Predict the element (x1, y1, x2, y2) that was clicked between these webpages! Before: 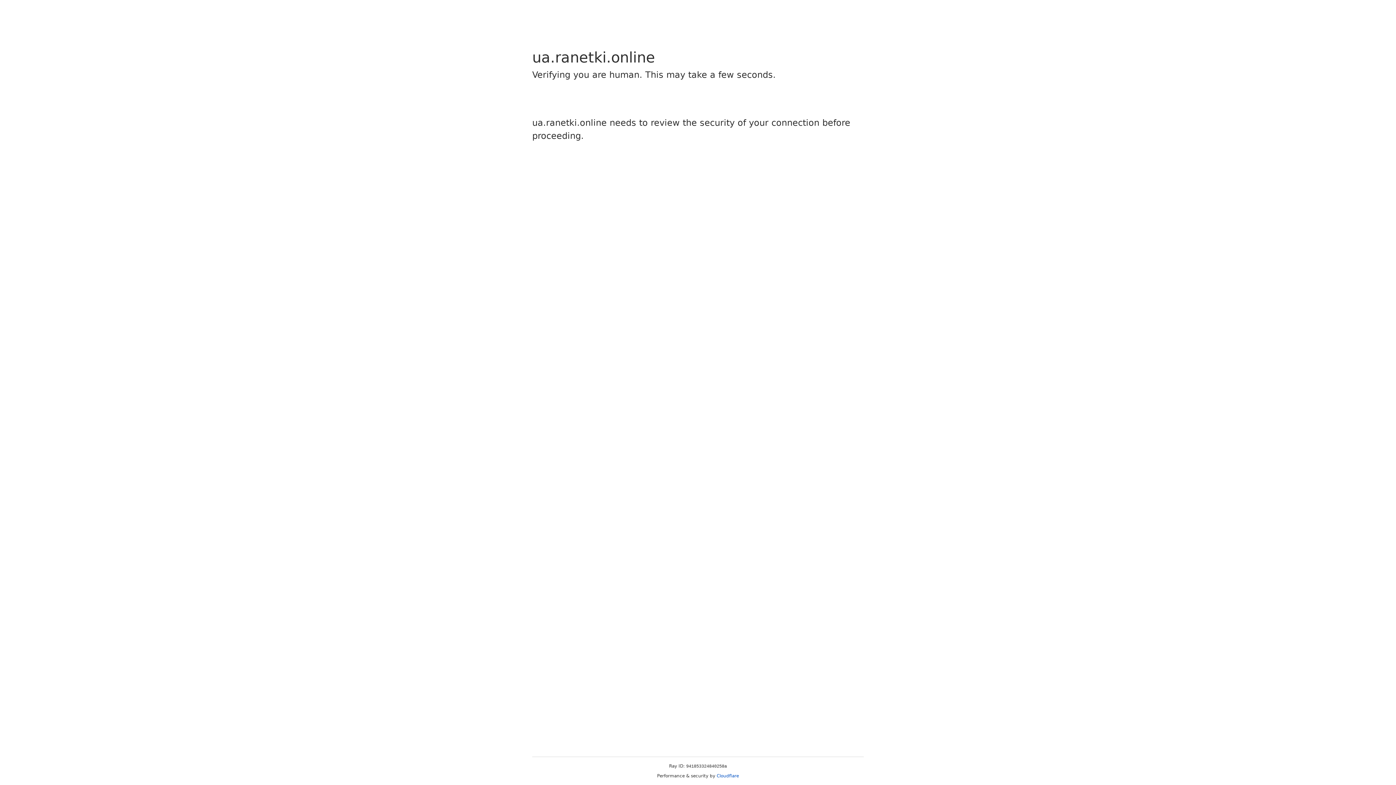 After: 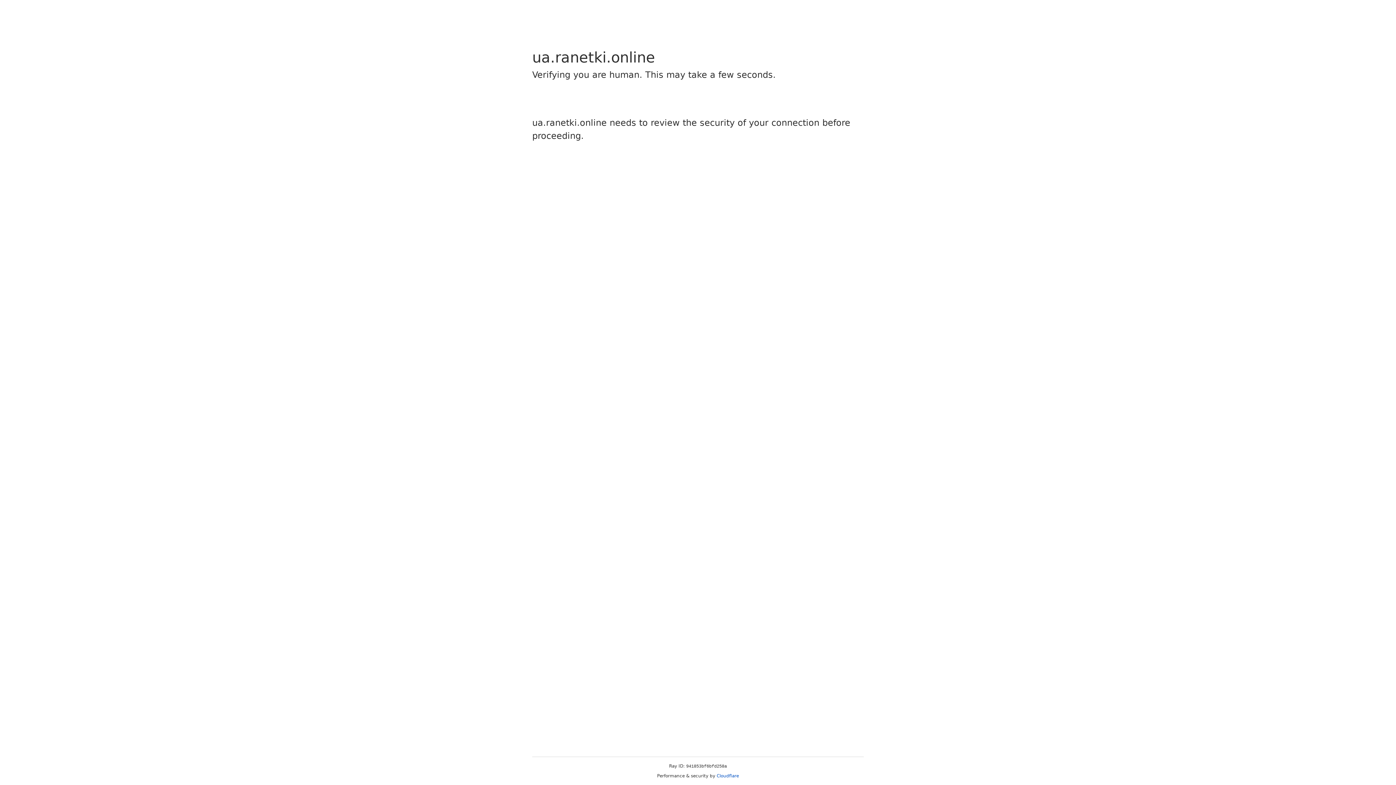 Action: bbox: (716, 773, 739, 778) label: Cloudflare